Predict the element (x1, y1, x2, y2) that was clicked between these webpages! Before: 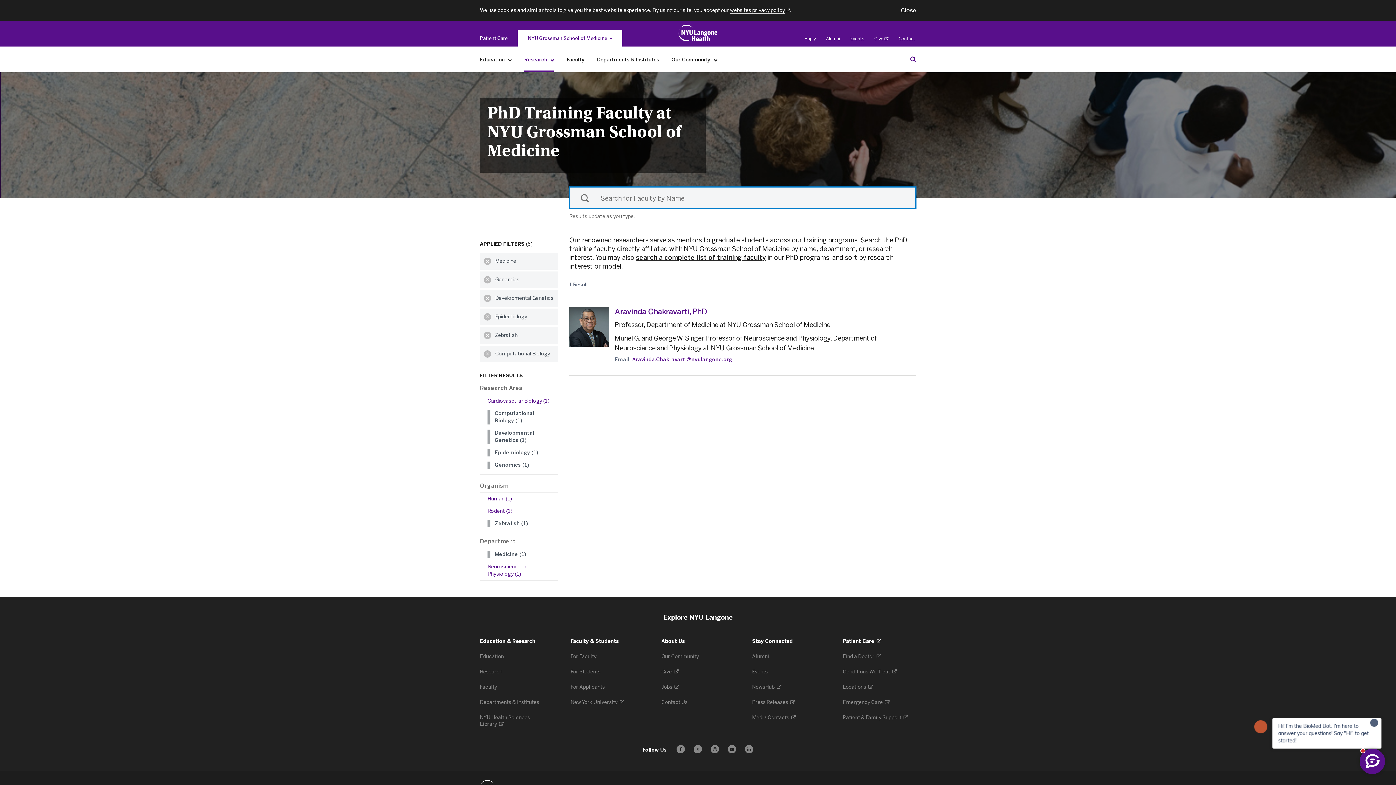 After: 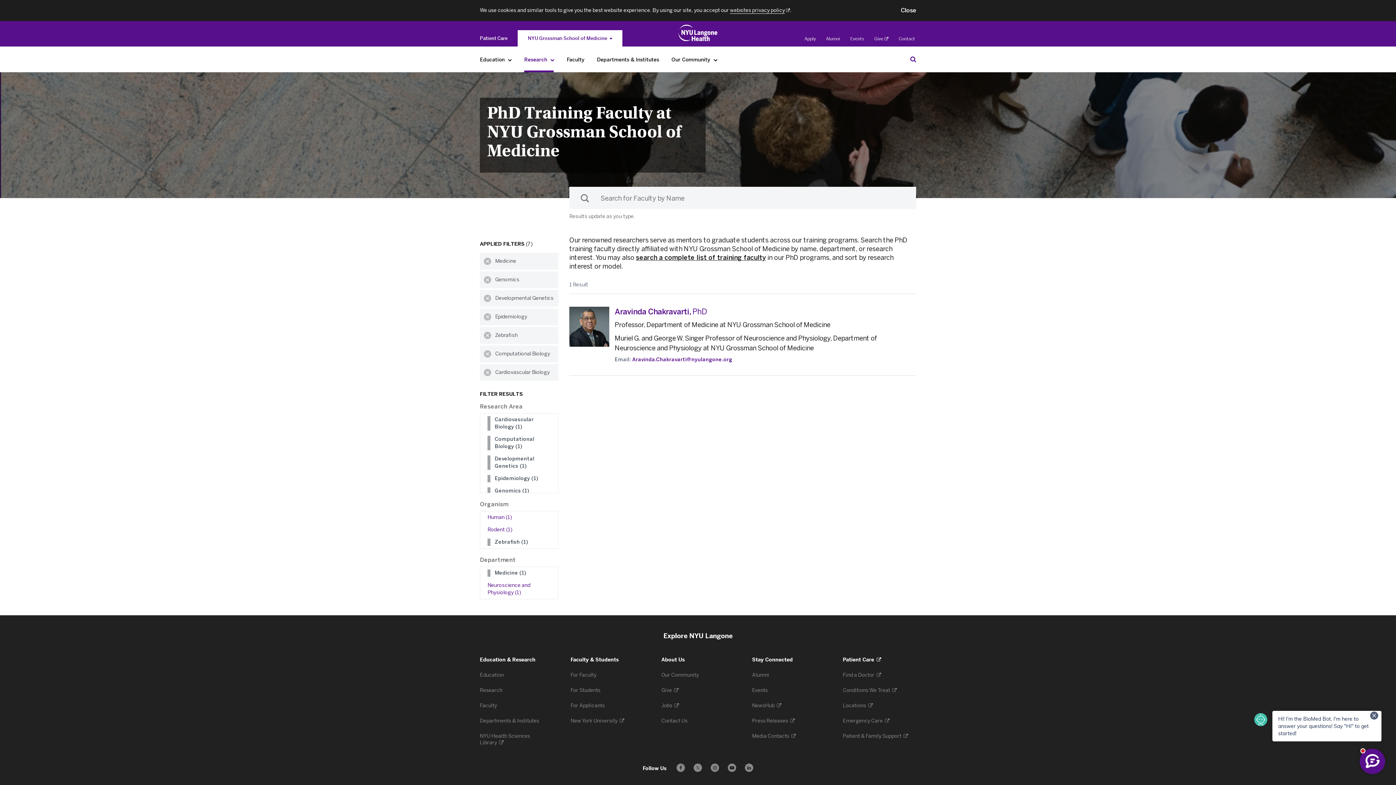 Action: label: Cardiovascular Biology (1) bbox: (487, 397, 553, 405)